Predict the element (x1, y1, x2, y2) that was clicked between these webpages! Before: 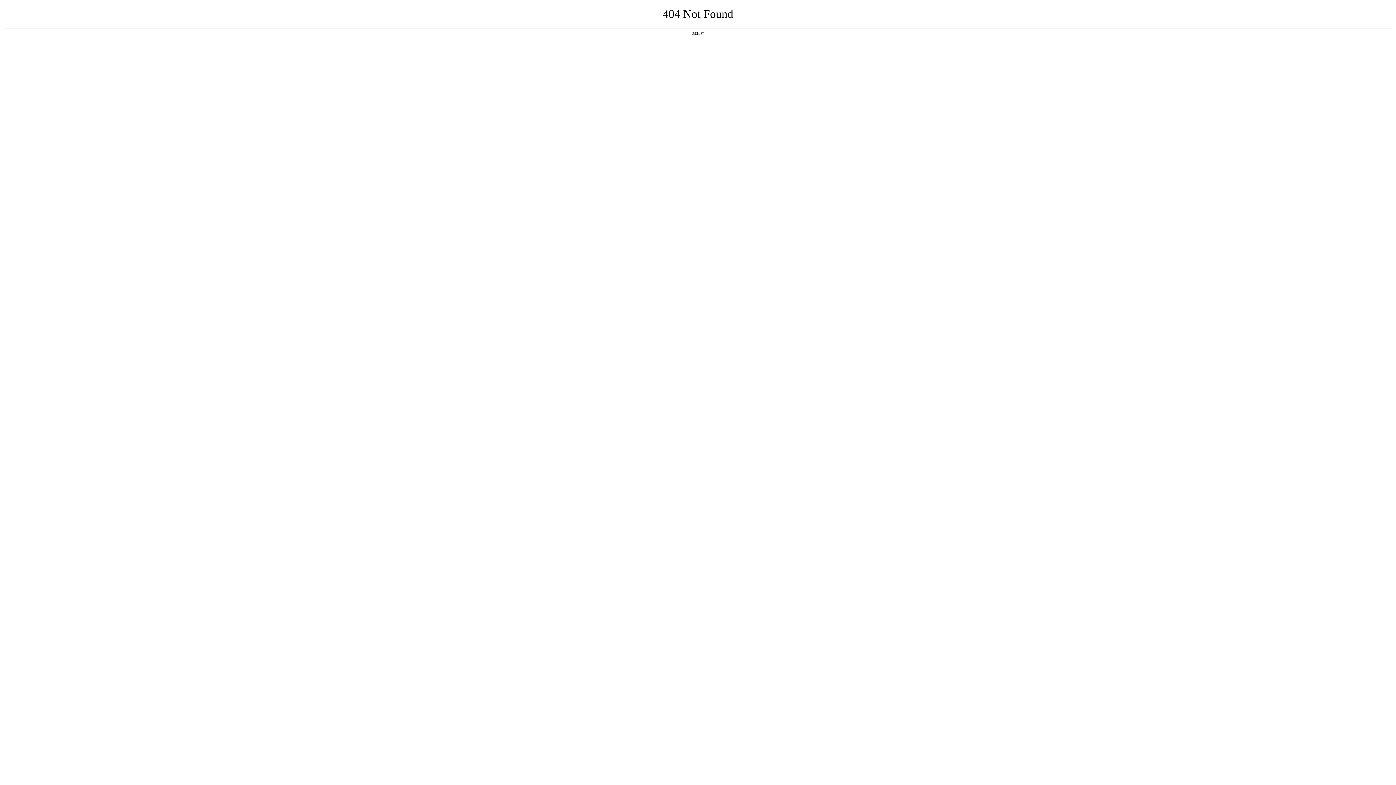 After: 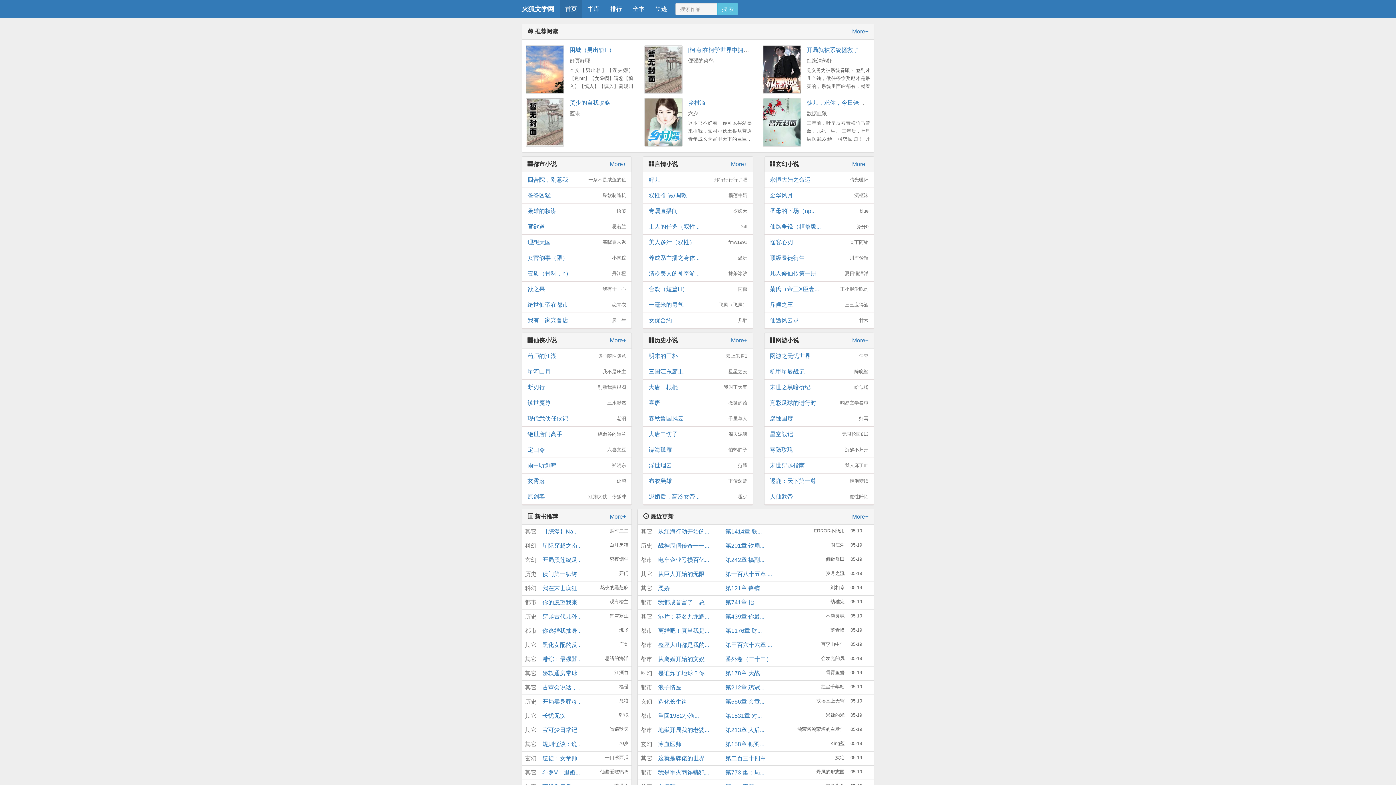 Action: label: 返回首页 bbox: (692, 31, 704, 35)